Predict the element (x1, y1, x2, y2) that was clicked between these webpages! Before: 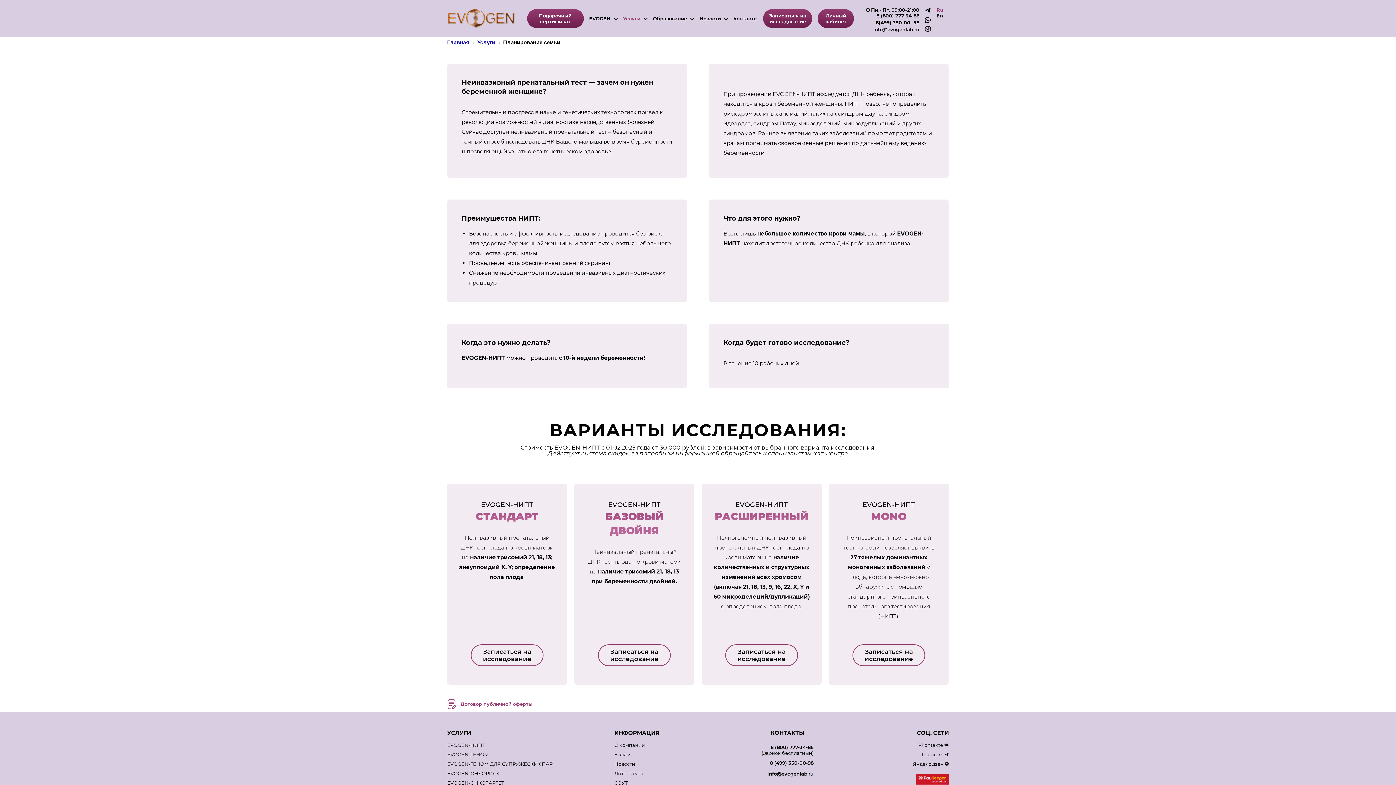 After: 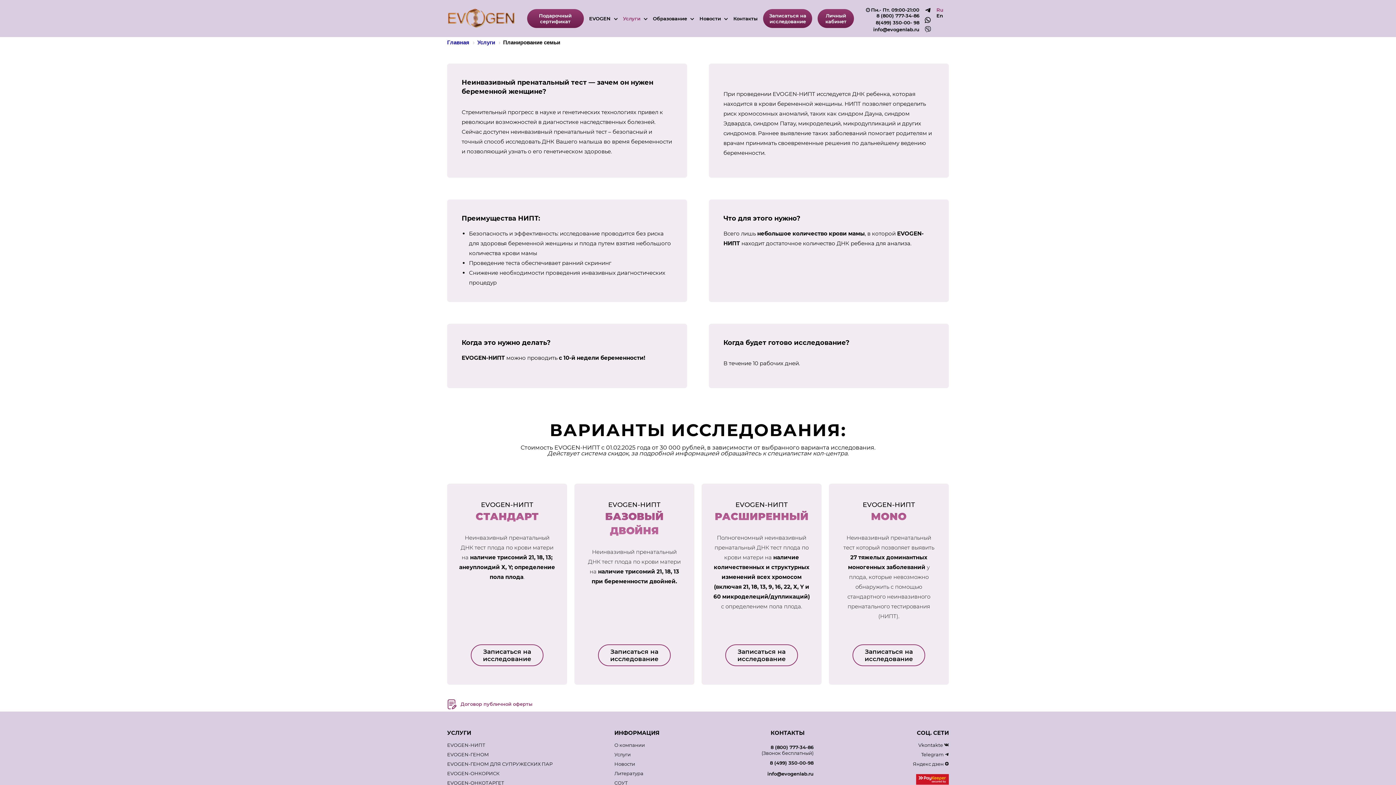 Action: bbox: (447, 742, 485, 748) label: EVOGEN-НИПТ